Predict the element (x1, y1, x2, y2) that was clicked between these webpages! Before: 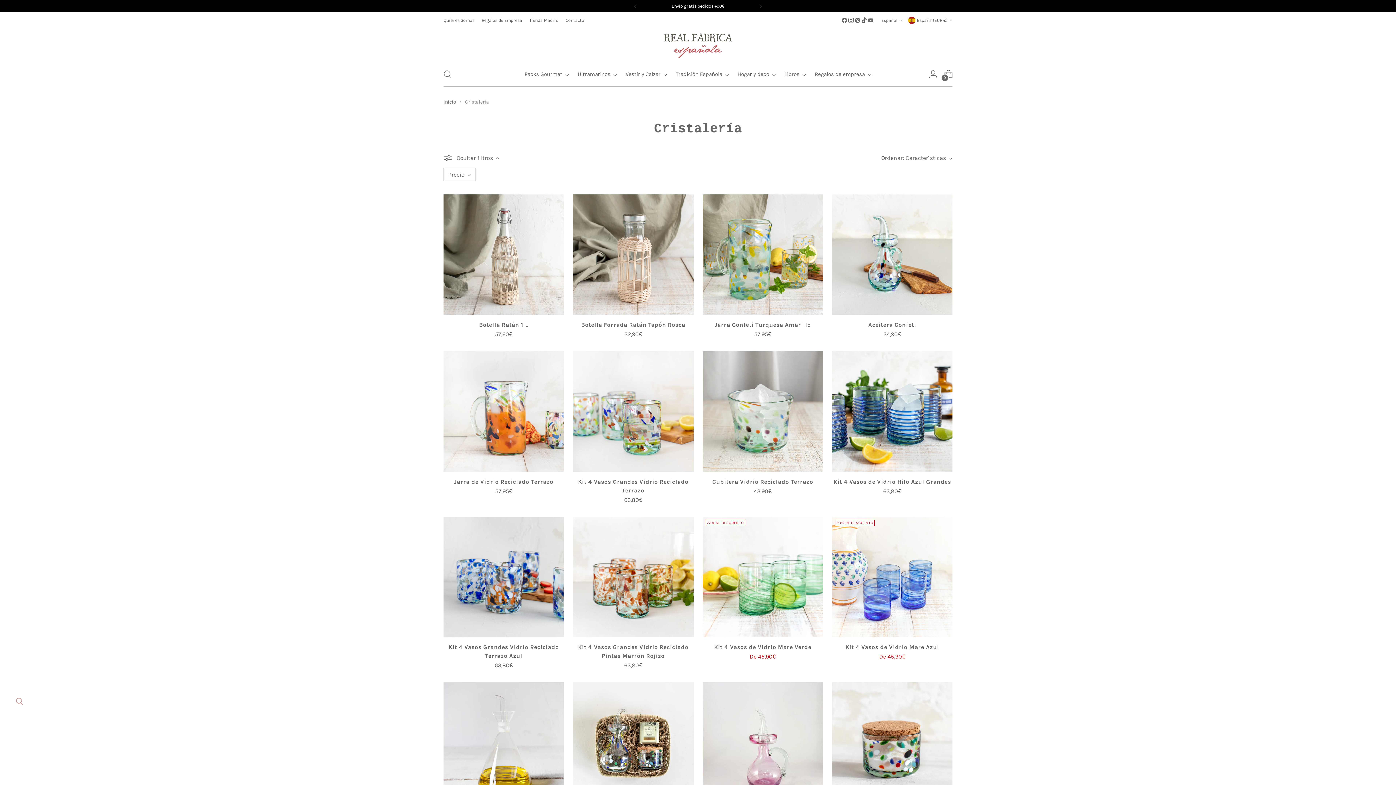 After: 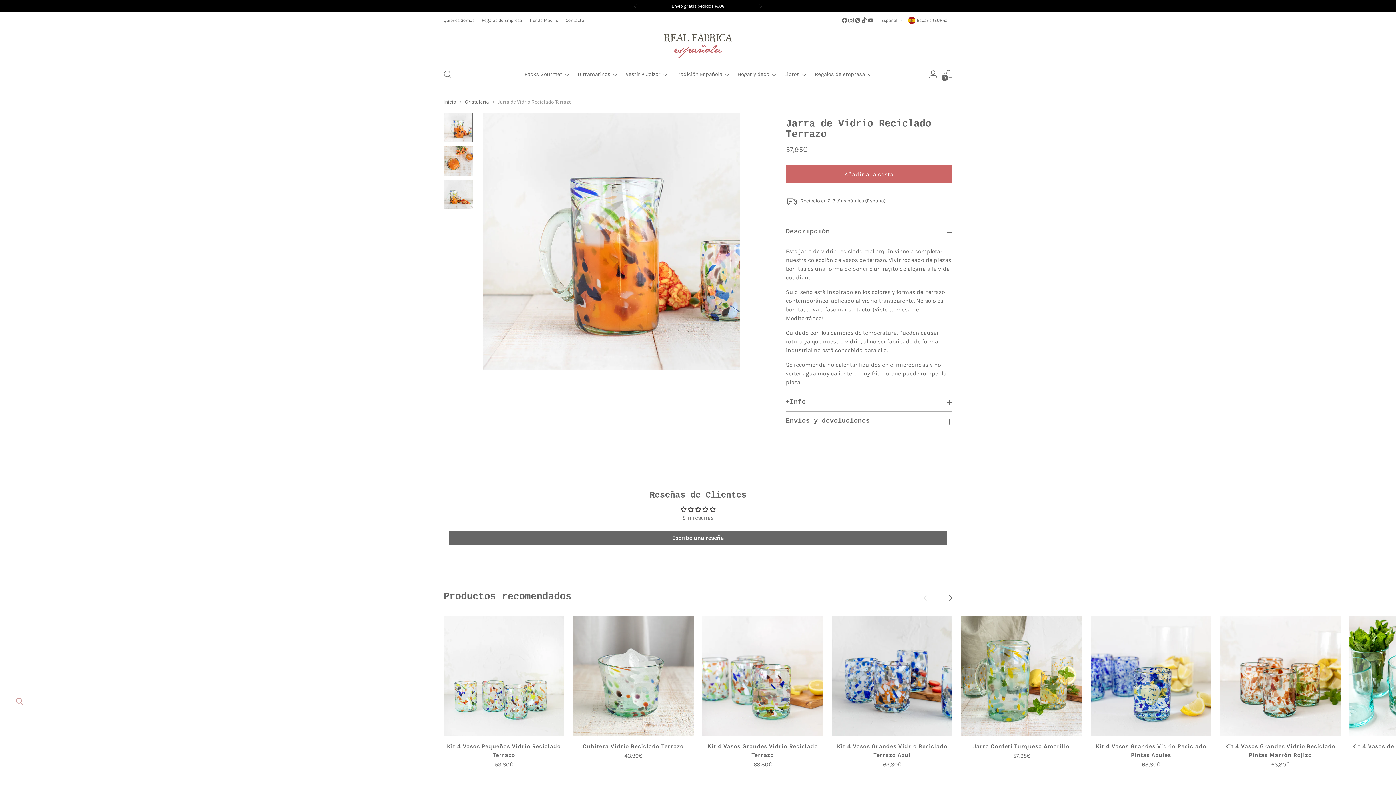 Action: bbox: (443, 351, 564, 471) label: Jarra de Vidrio Reciclado Terrazo